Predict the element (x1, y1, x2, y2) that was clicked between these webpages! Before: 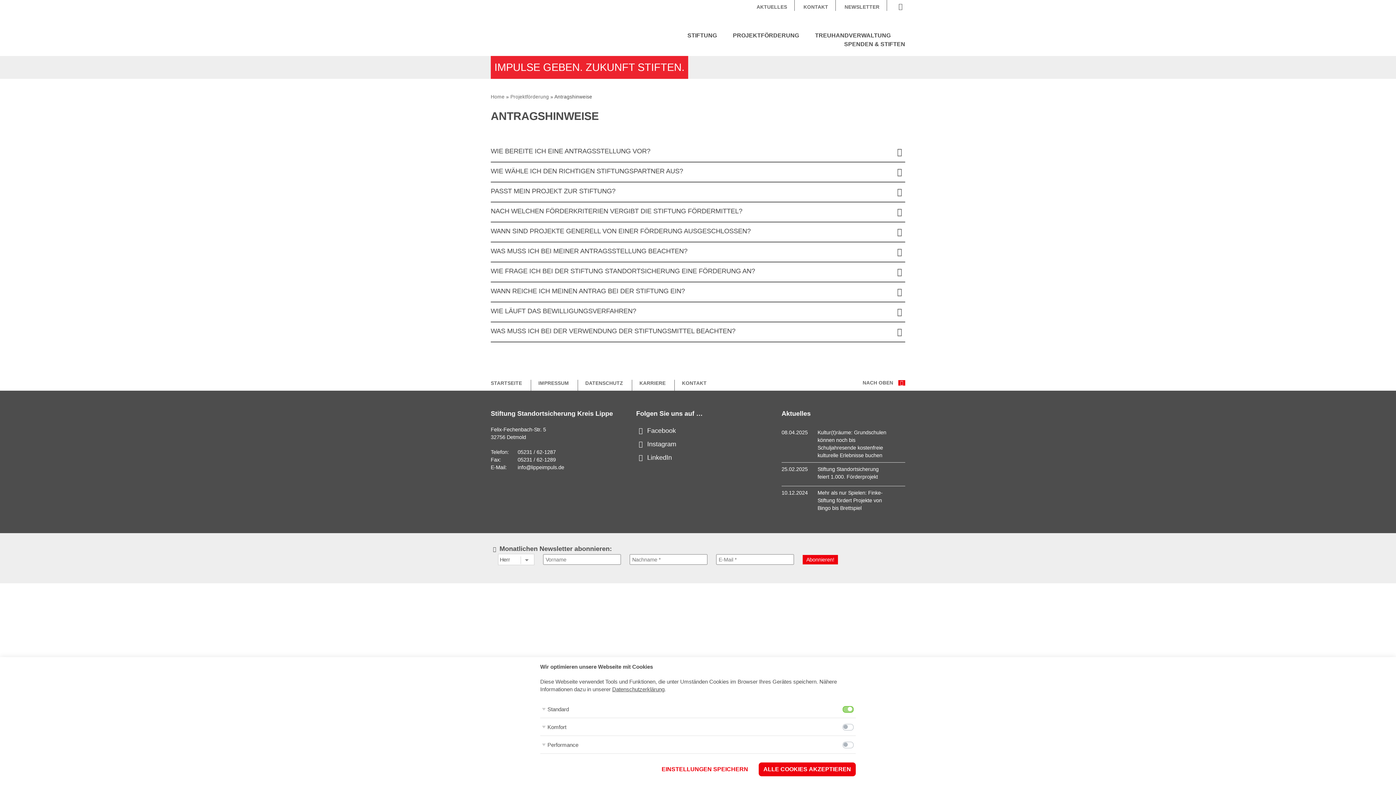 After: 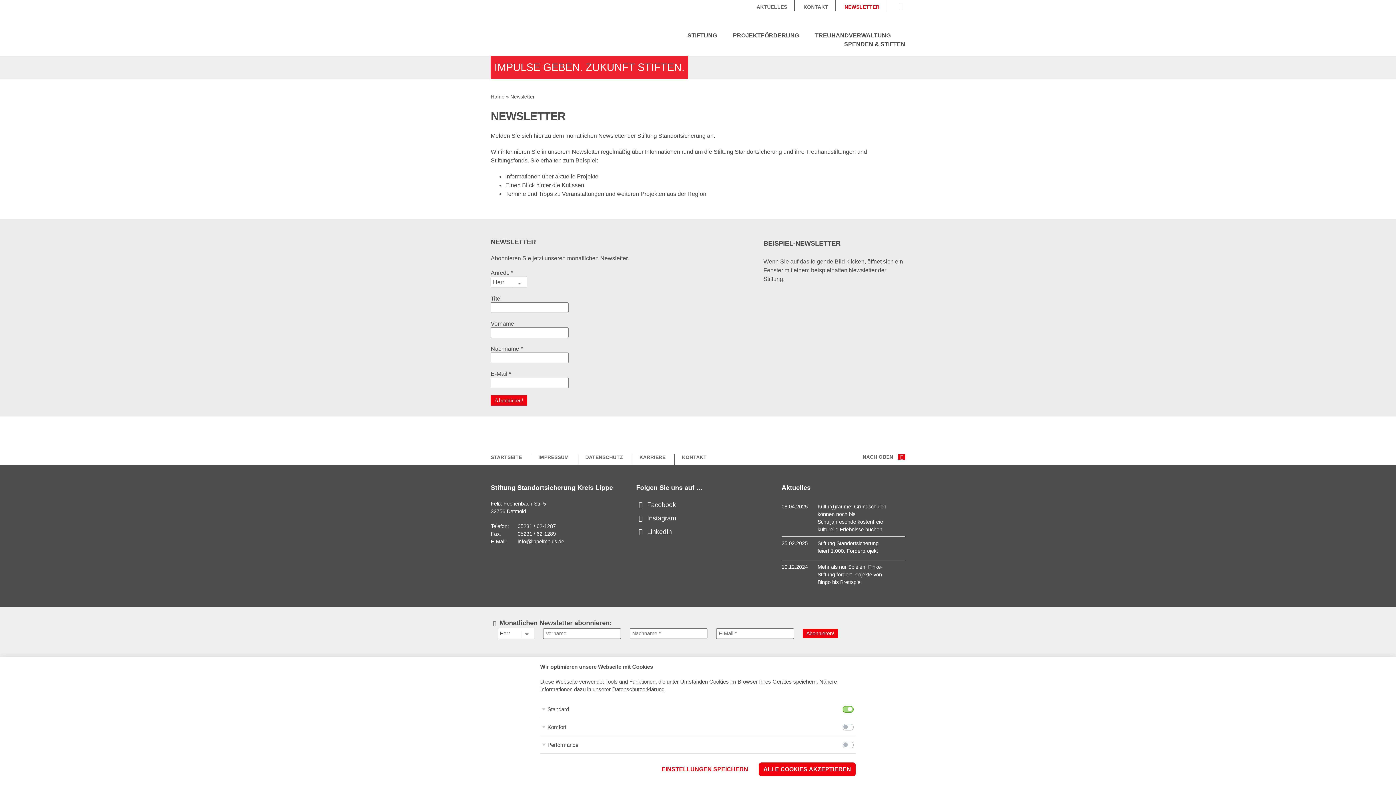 Action: label: NEWSLETTER bbox: (844, 4, 879, 9)